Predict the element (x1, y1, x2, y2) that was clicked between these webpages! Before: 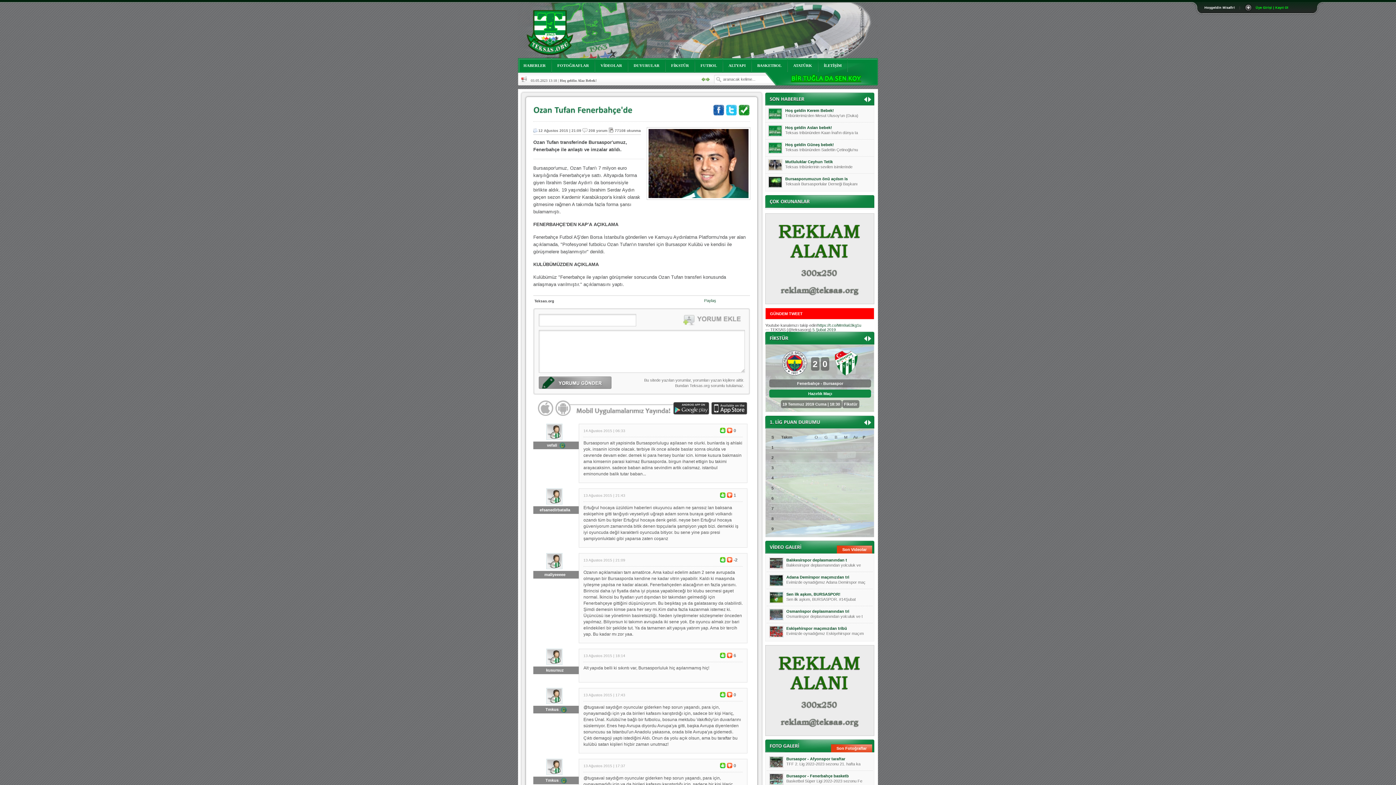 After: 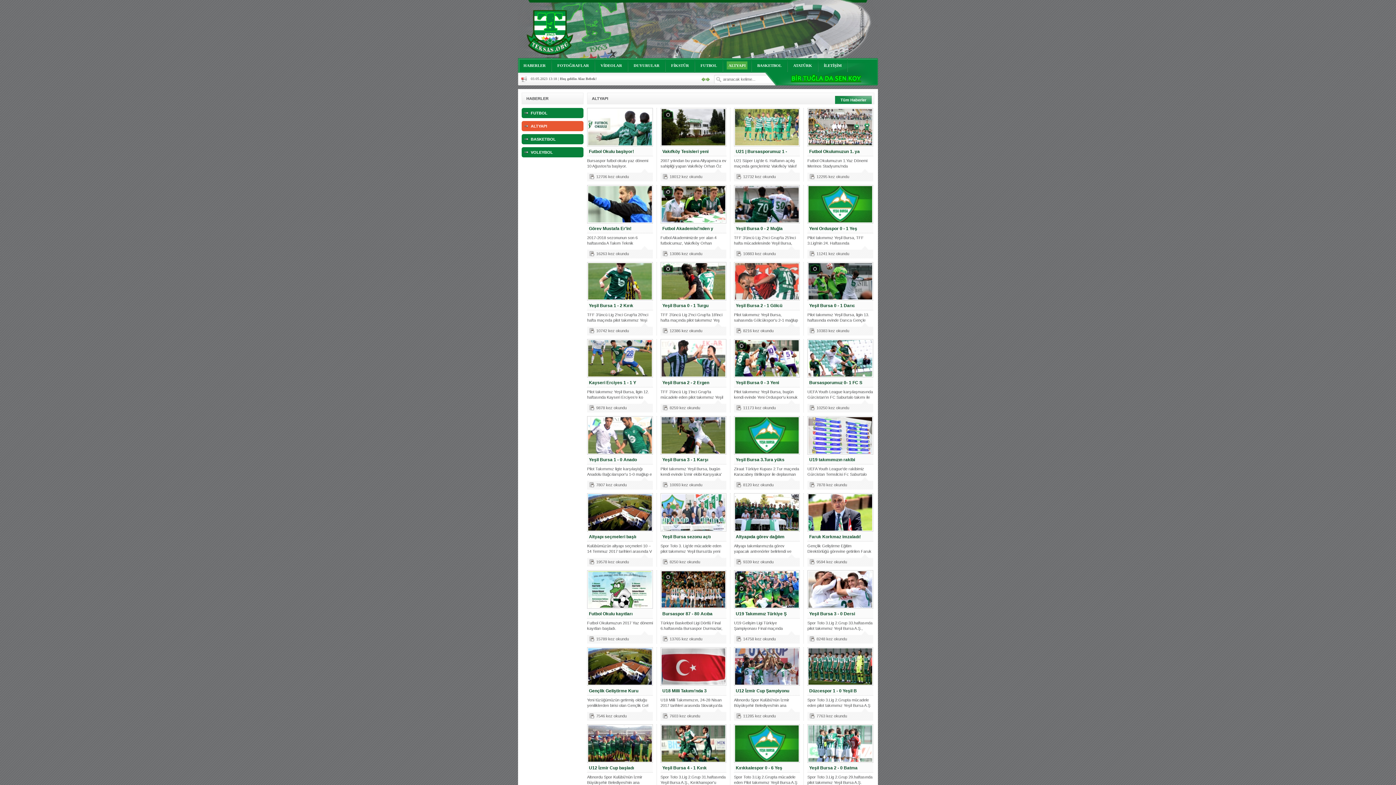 Action: bbox: (726, 61, 747, 69) label: ALTYAPI